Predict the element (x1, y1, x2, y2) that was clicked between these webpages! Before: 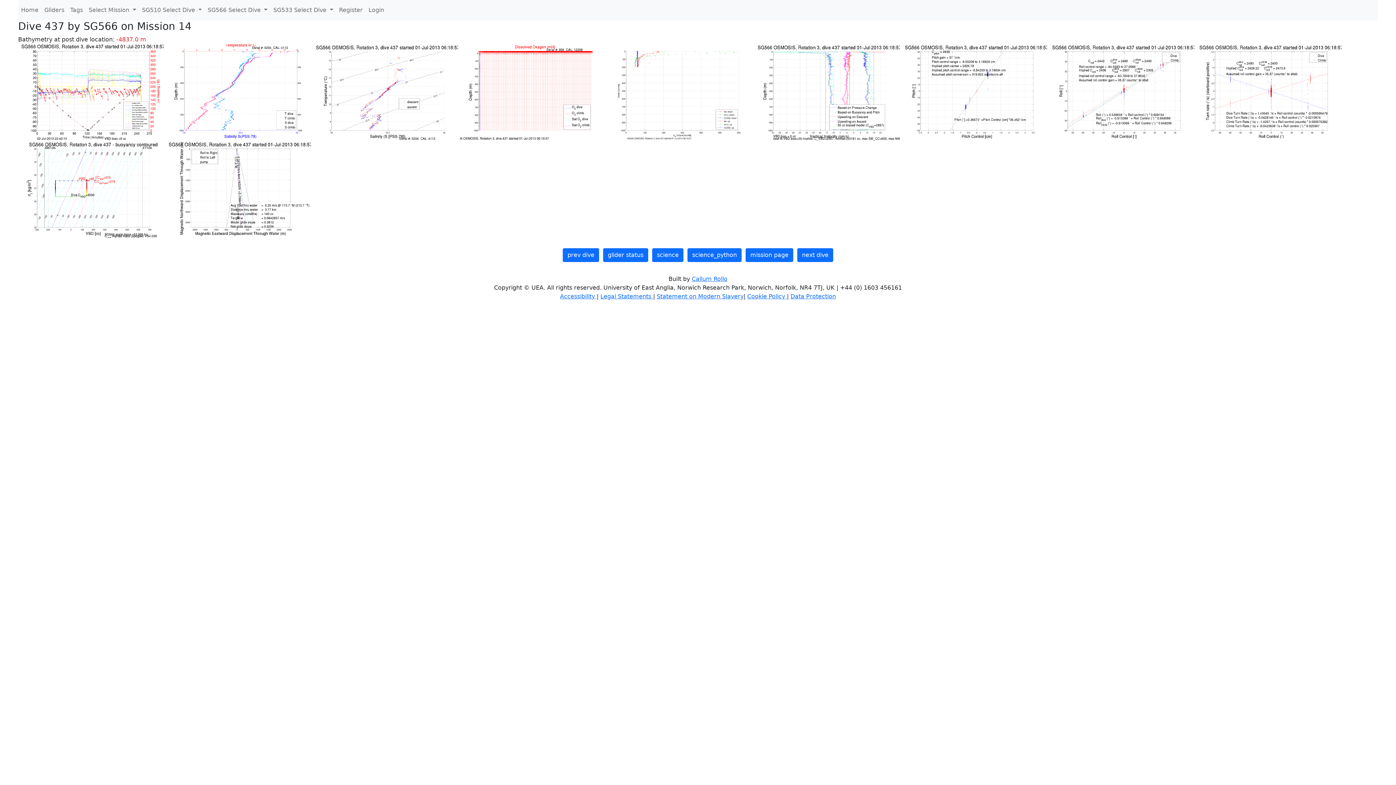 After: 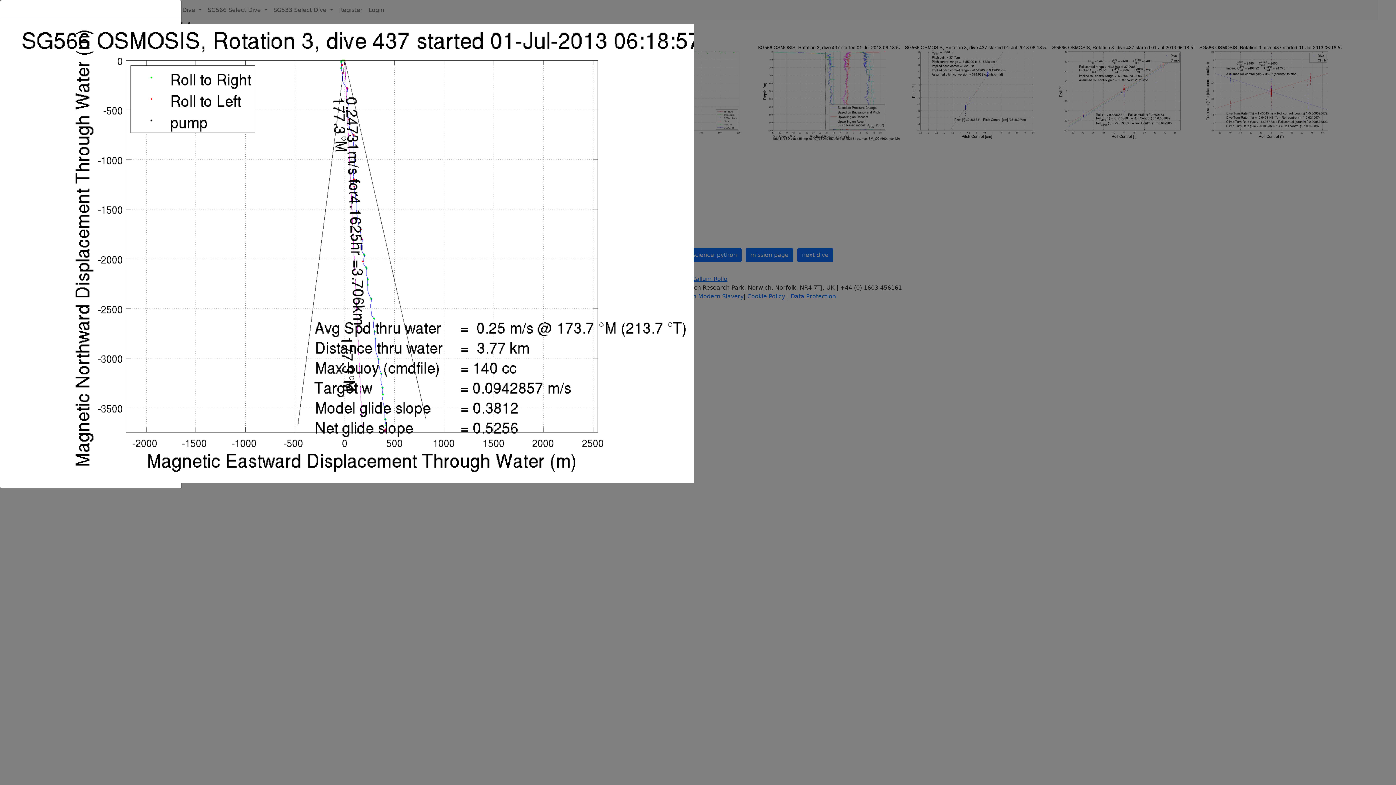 Action: bbox: (165, 185, 310, 192)